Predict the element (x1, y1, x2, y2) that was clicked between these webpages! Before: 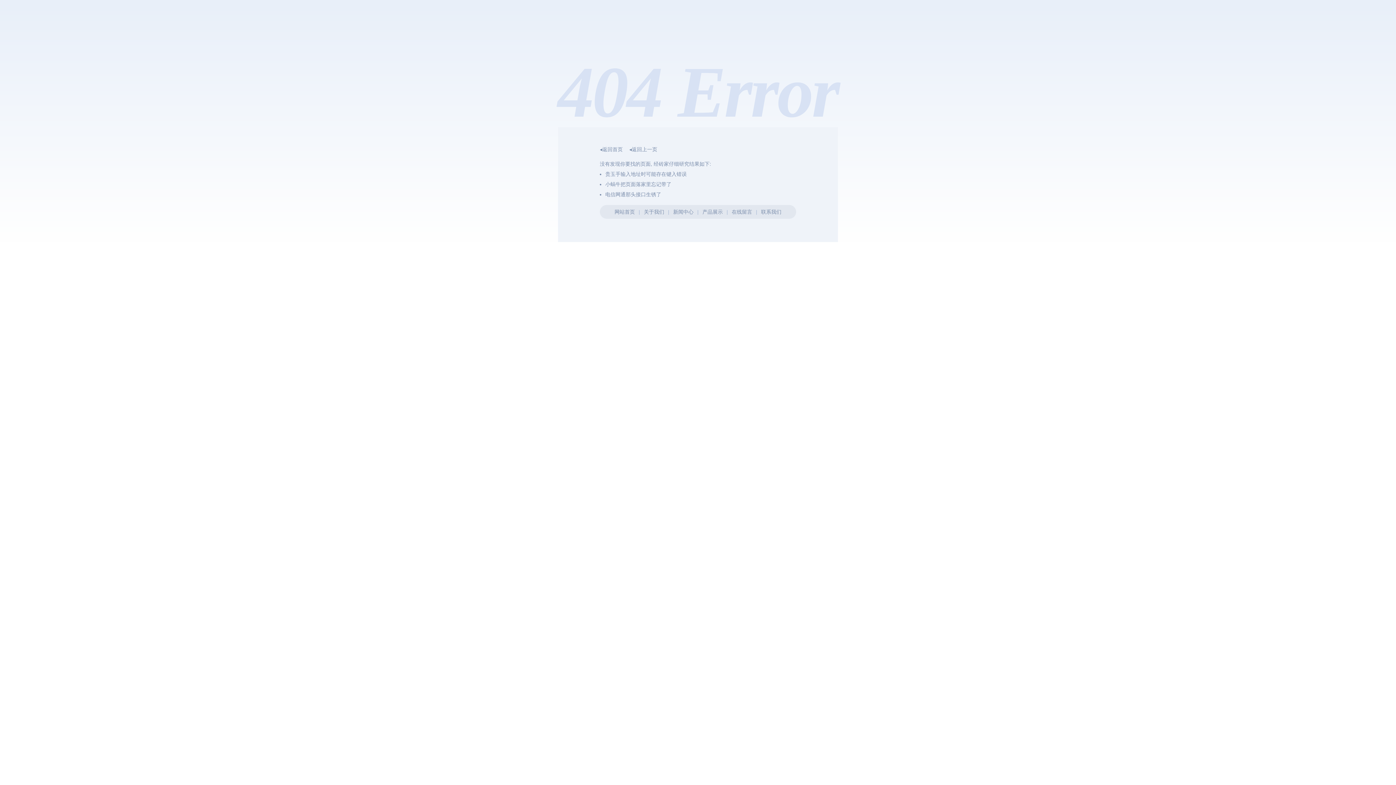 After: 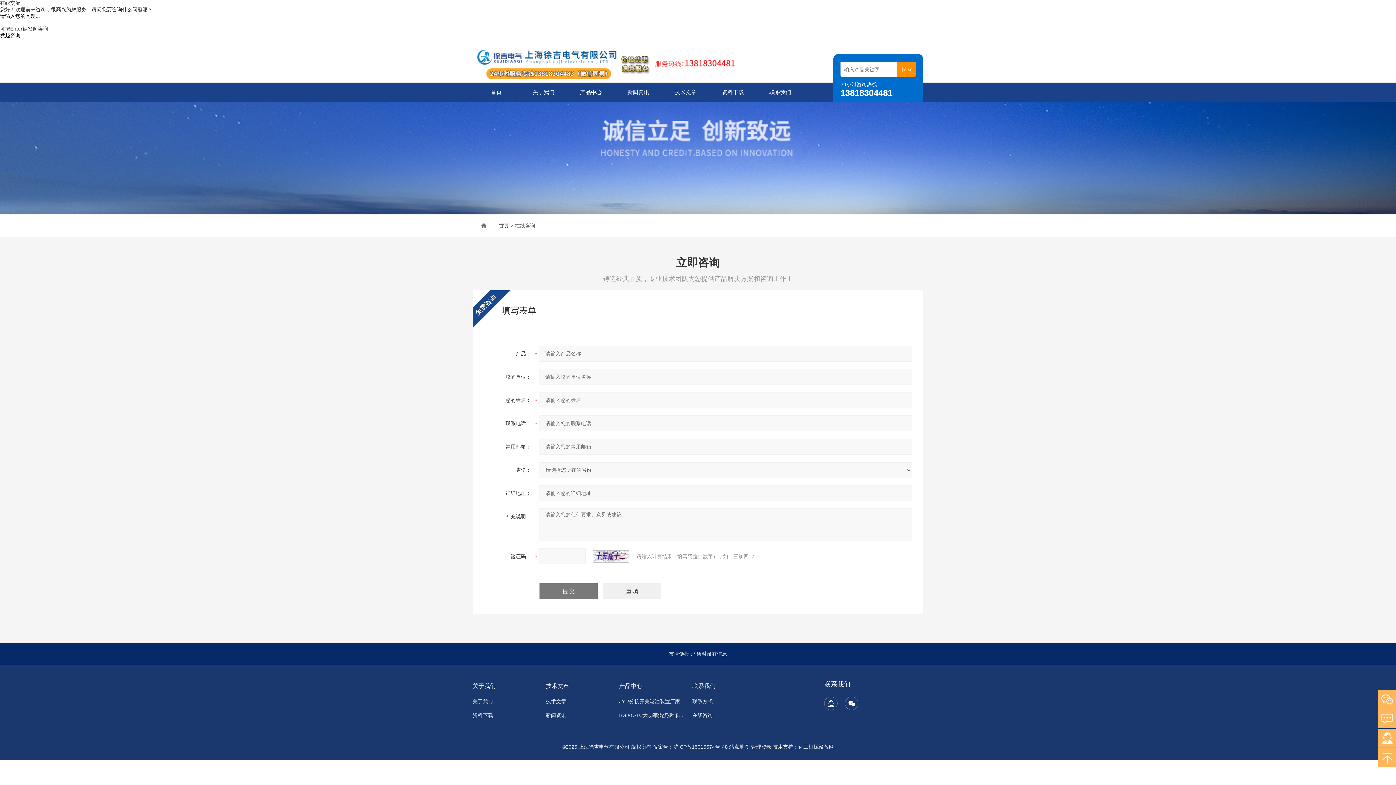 Action: label: 在线留言 bbox: (731, 209, 752, 214)